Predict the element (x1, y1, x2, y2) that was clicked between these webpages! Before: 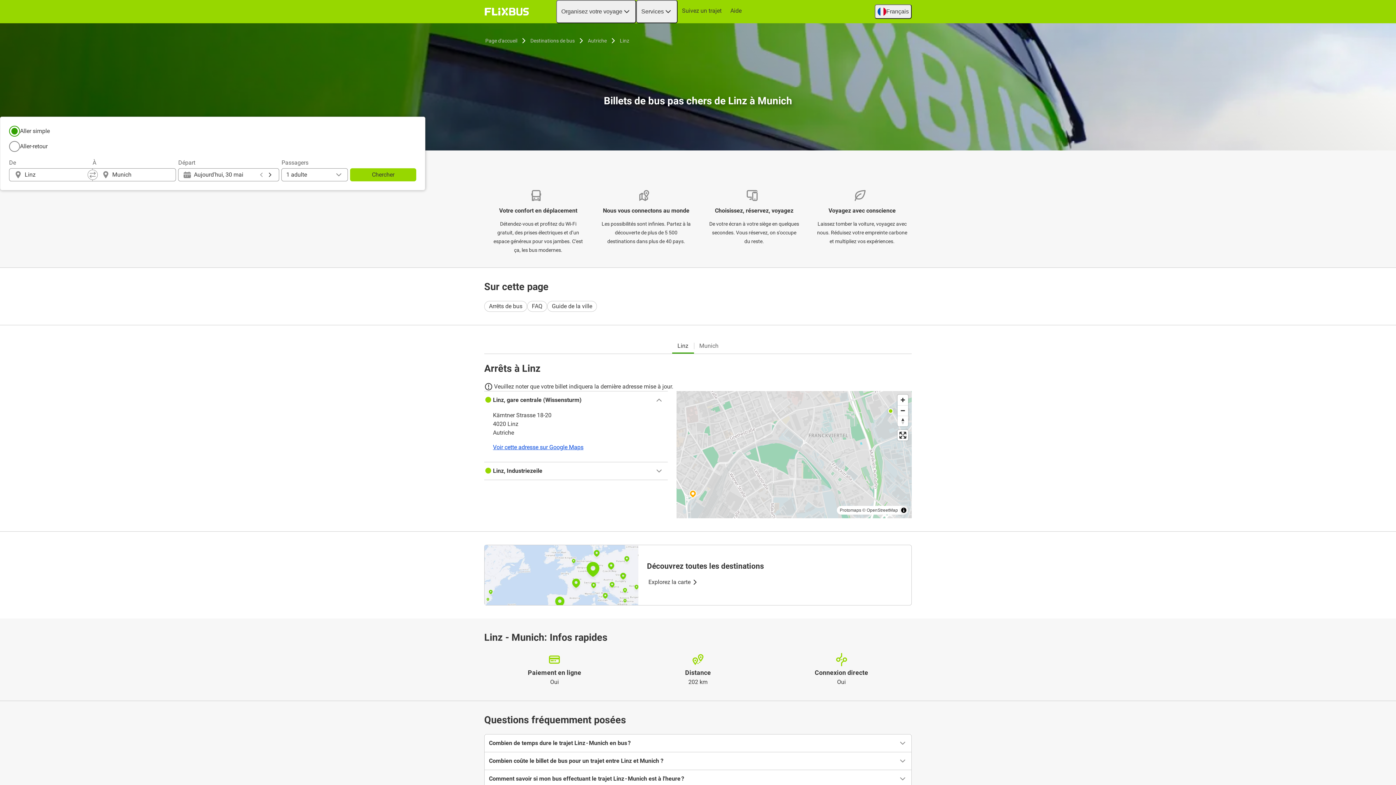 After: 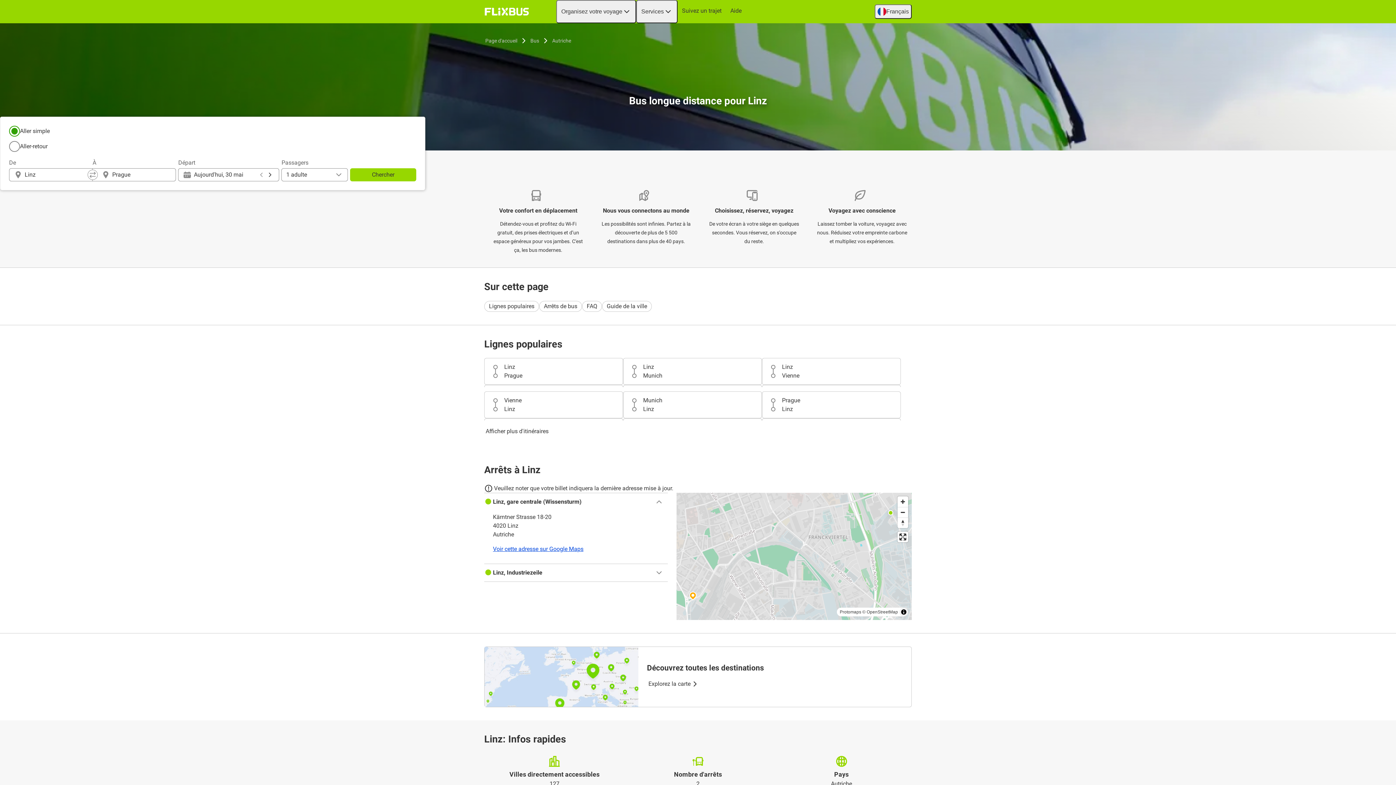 Action: bbox: (618, 36, 630, 45) label: Linz